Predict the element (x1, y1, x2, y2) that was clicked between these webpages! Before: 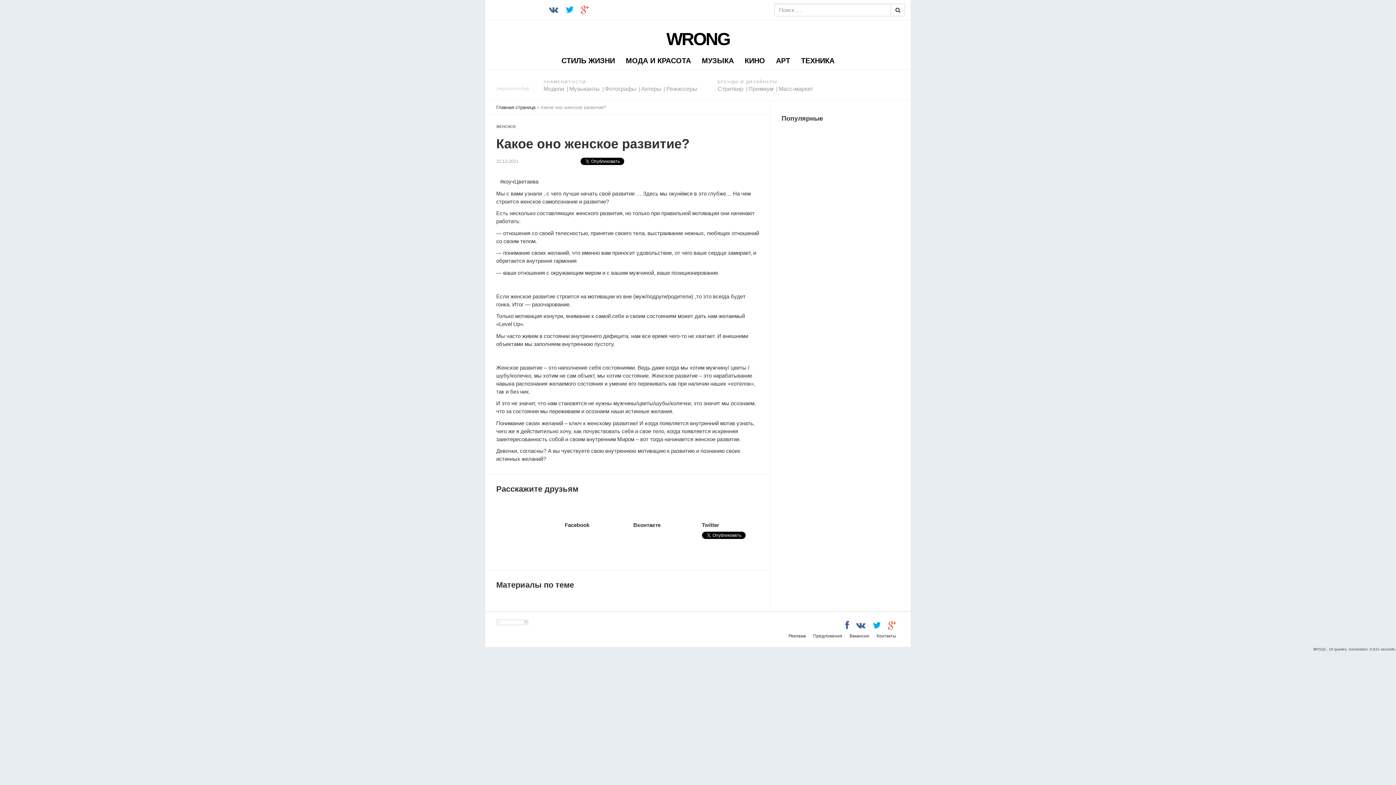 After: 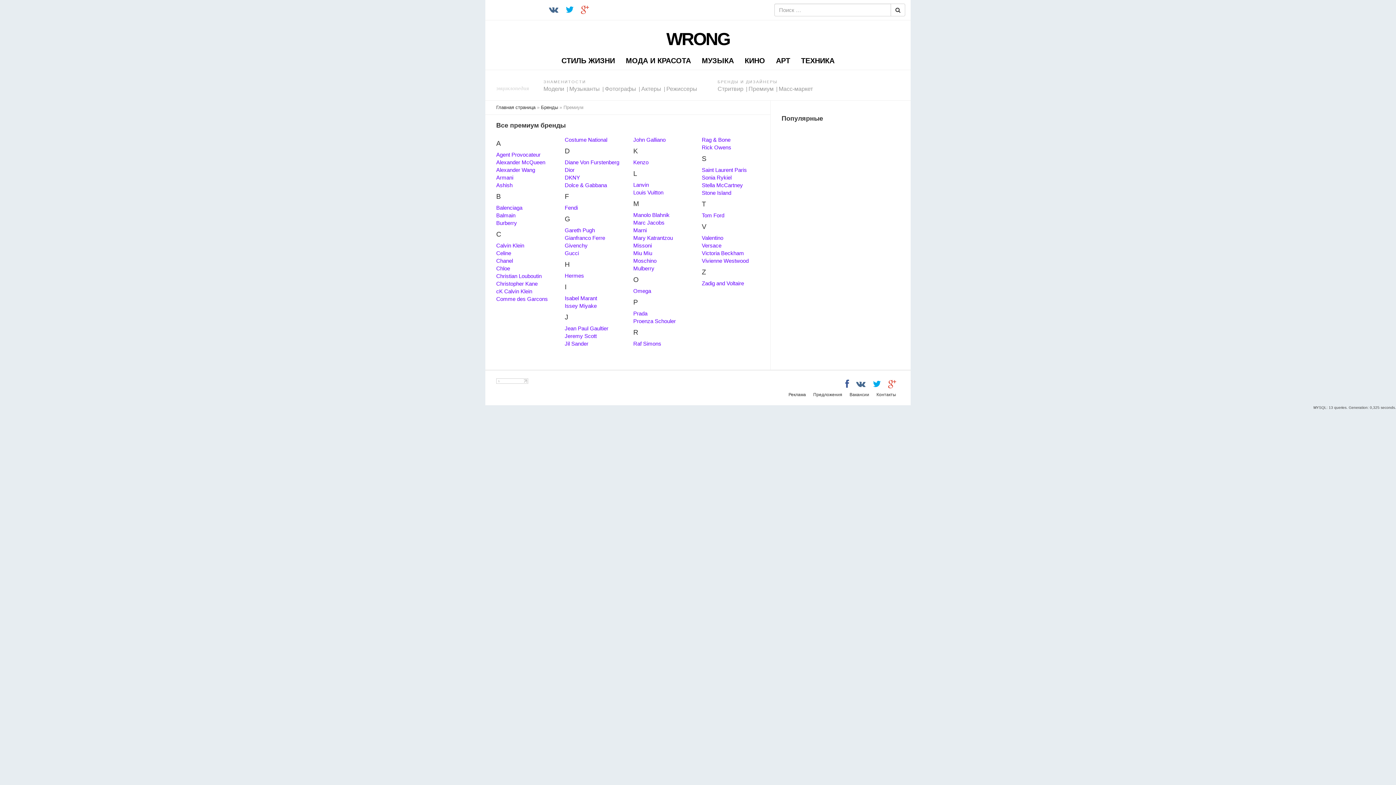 Action: bbox: (748, 85, 773, 92) label: Премиум